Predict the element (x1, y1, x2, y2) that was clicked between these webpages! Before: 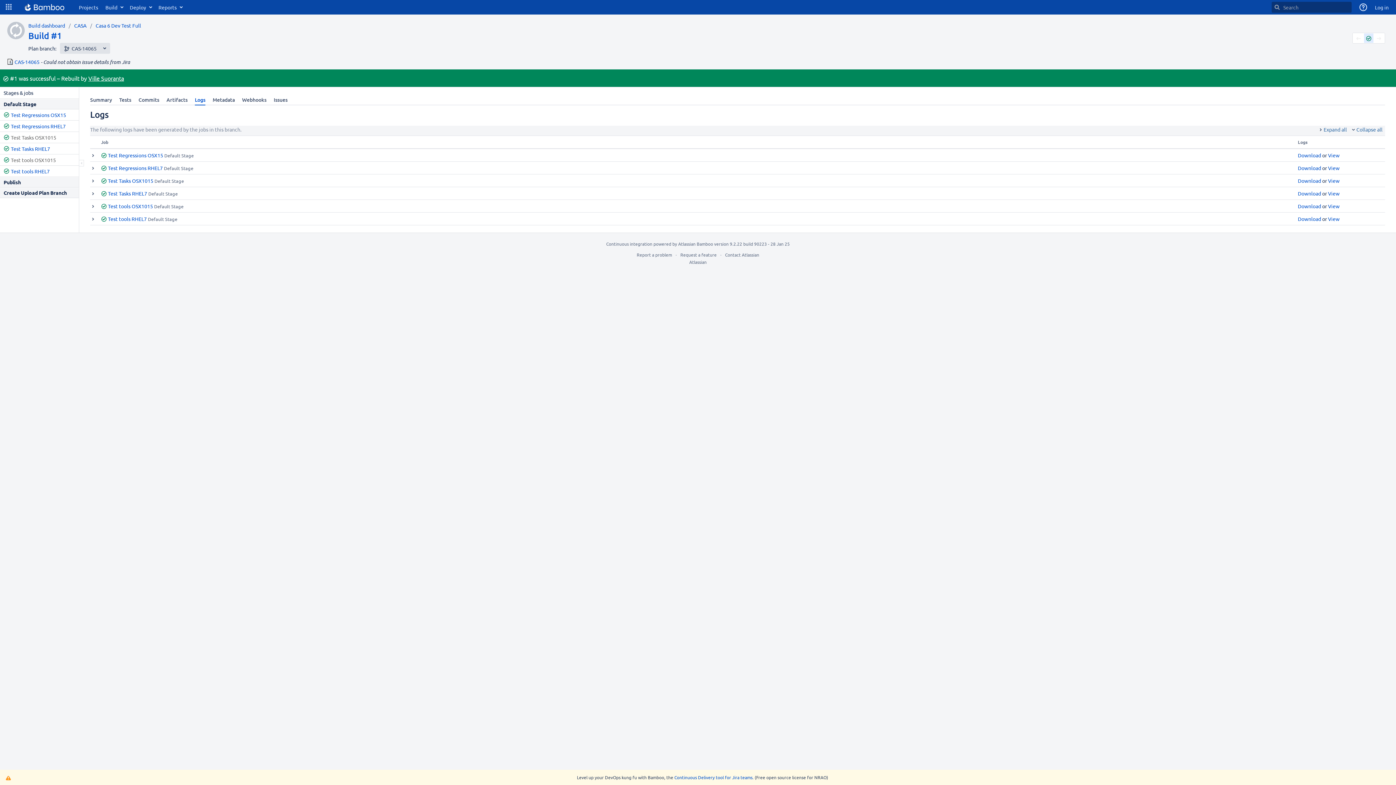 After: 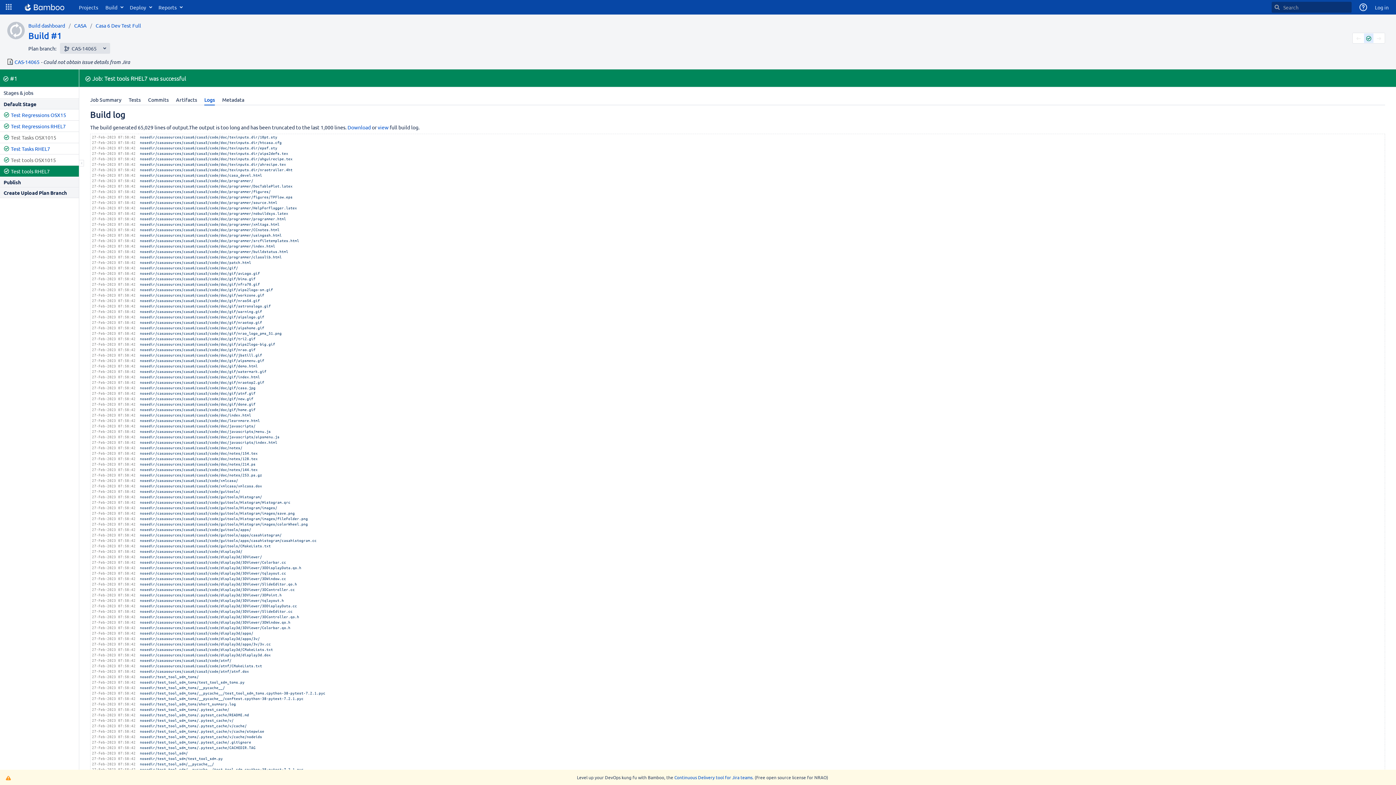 Action: bbox: (10, 167, 49, 174) label: Test tools RHEL7